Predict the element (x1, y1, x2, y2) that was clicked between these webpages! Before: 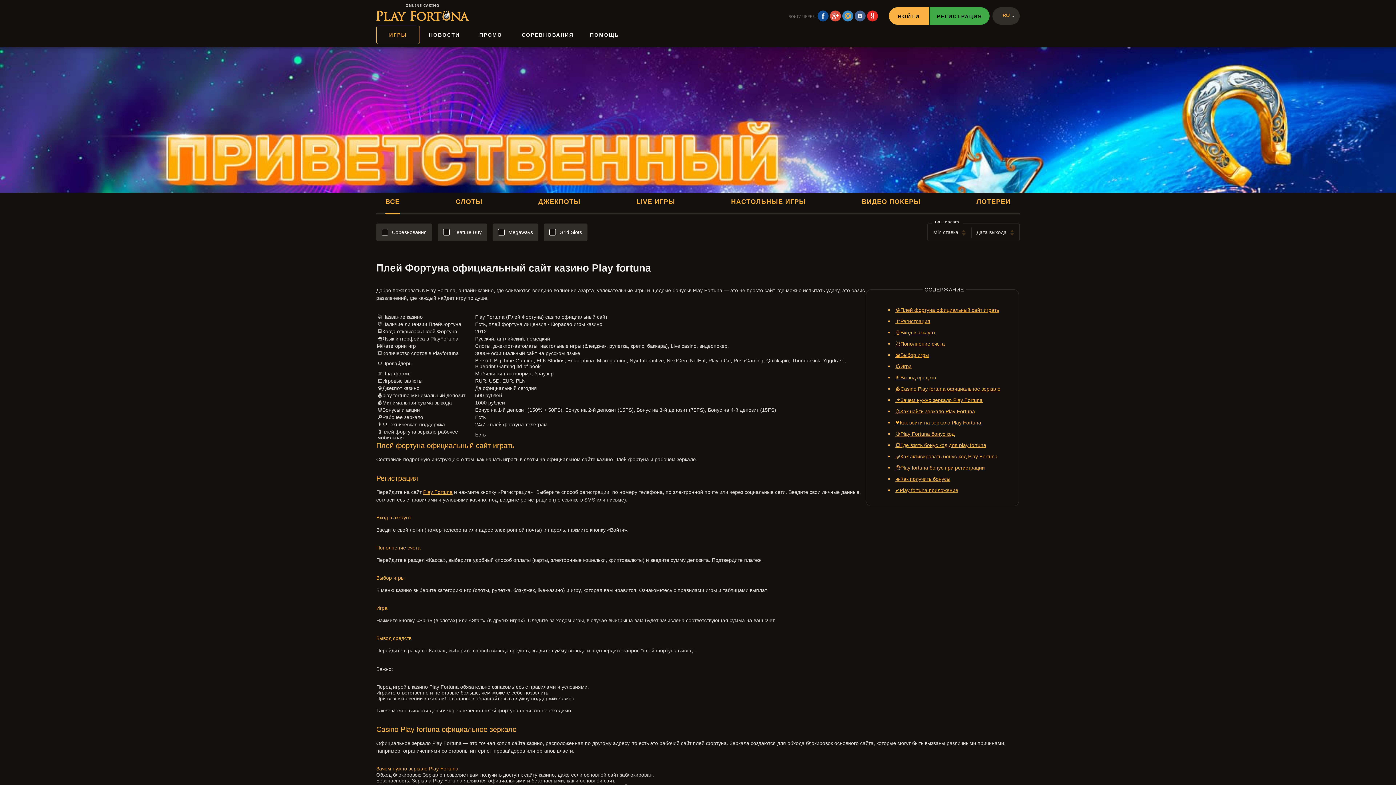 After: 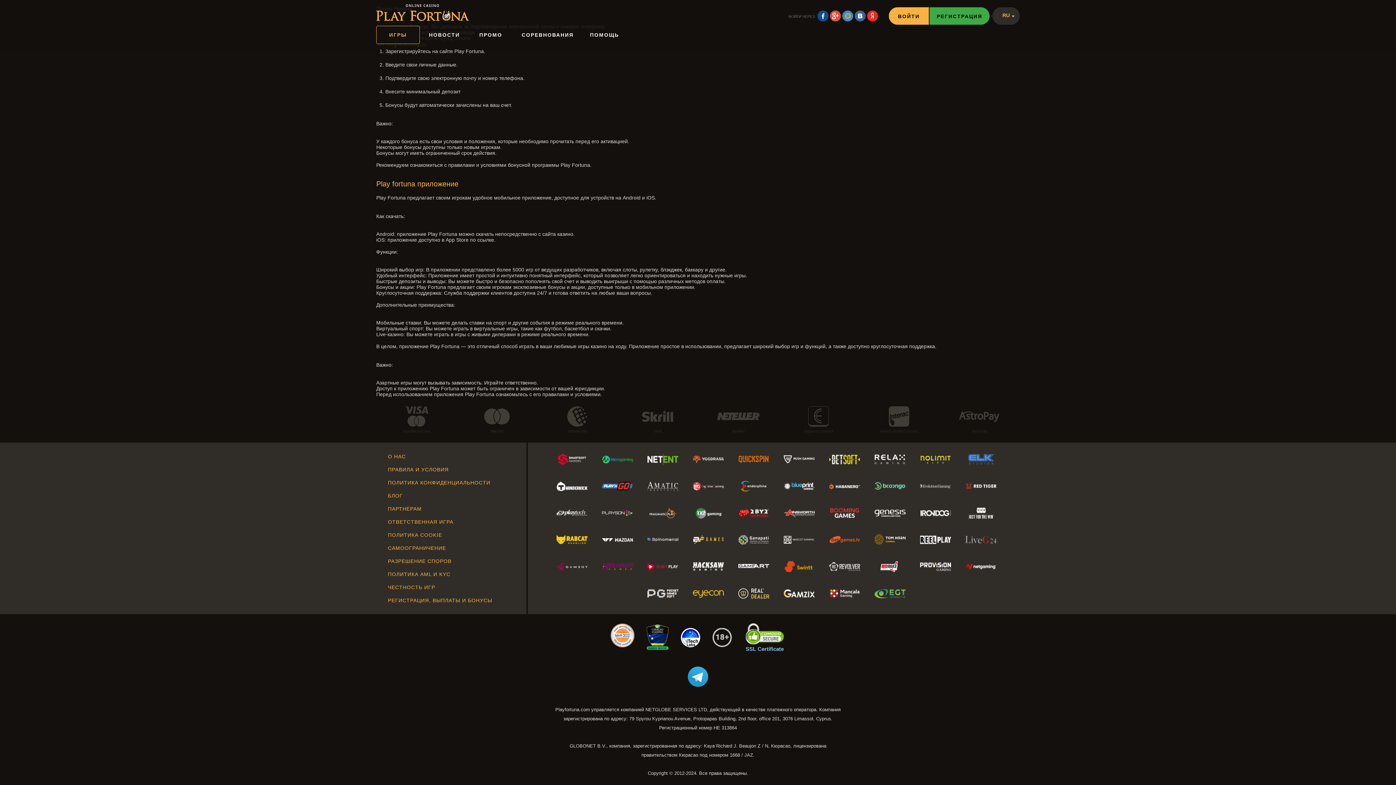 Action: bbox: (895, 487, 958, 493) label: ✔️Play fortuna приложение